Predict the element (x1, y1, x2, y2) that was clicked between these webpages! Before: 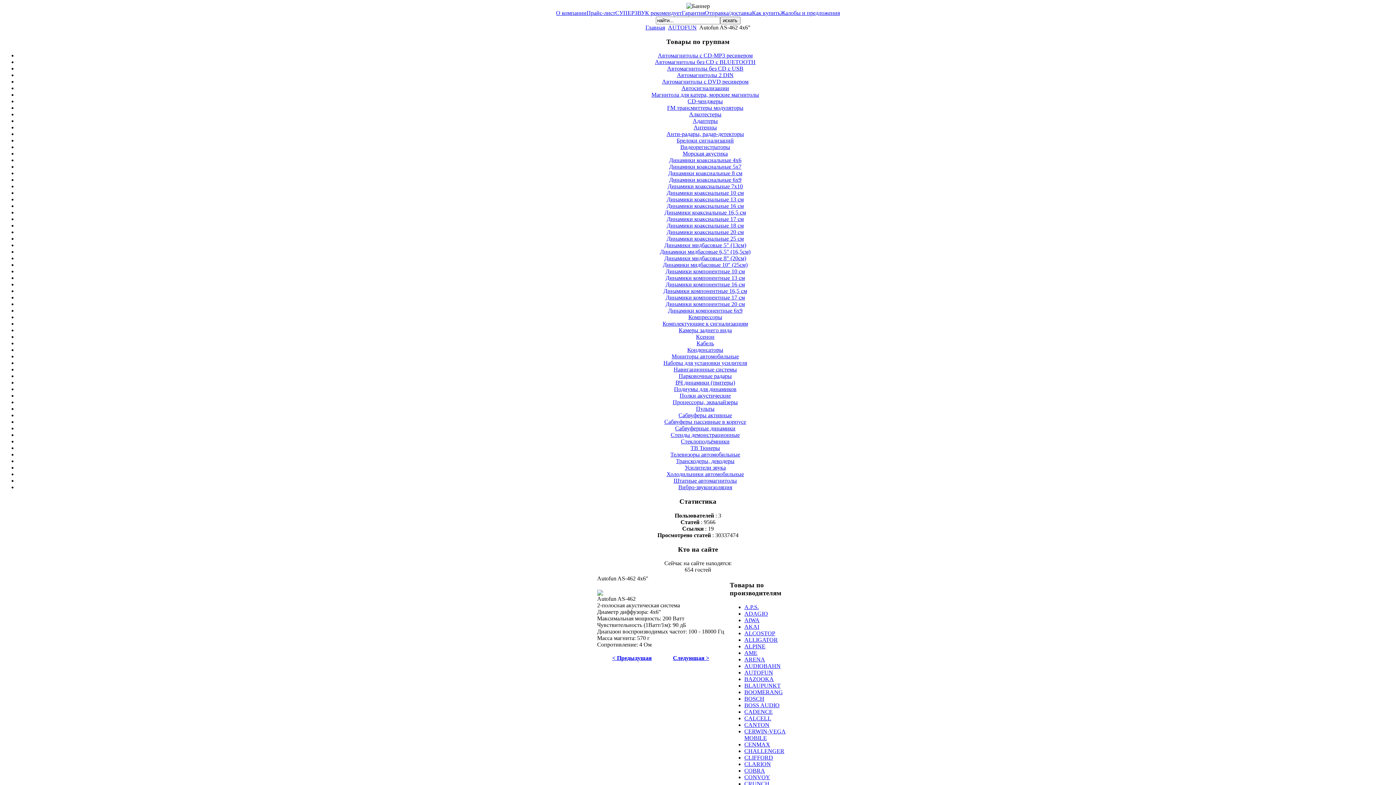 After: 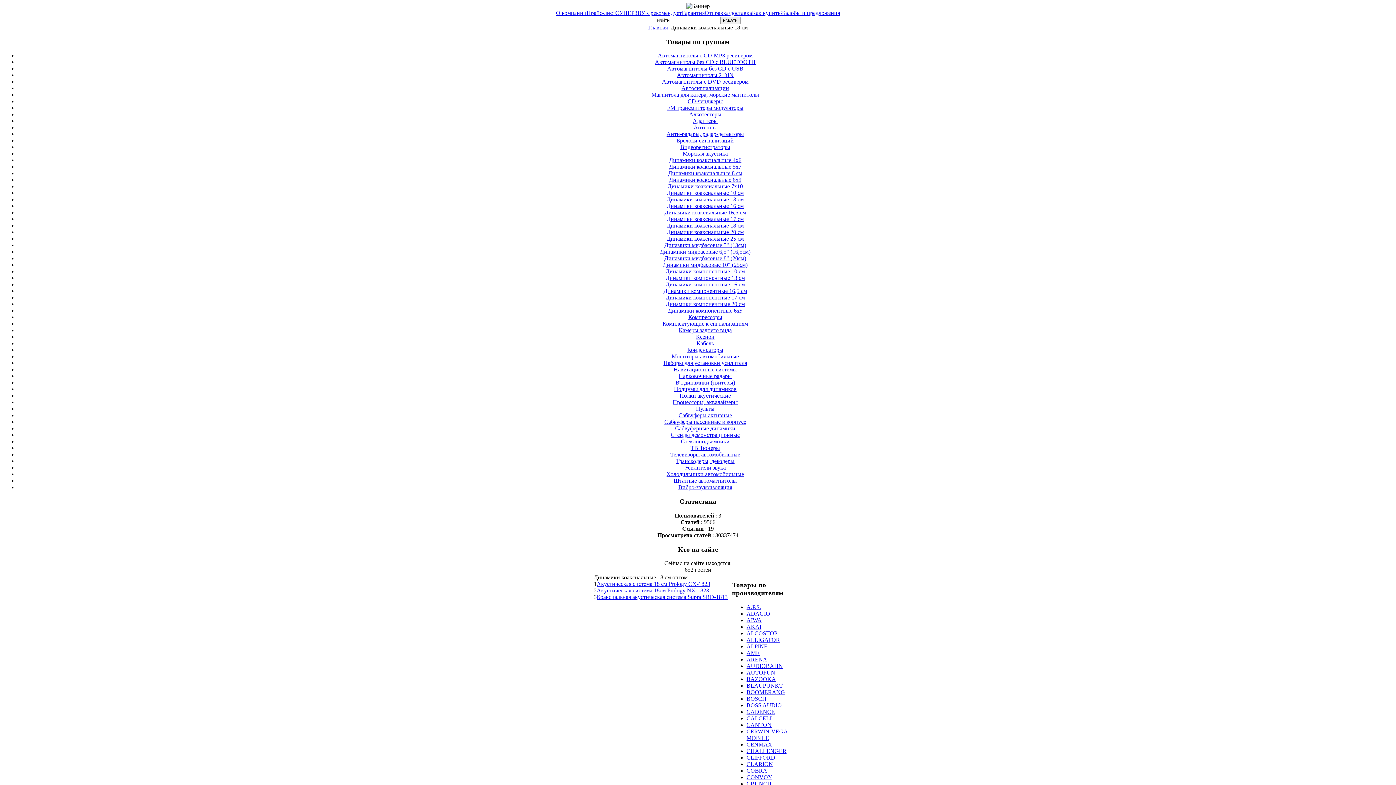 Action: label: Динамики коаксиальные 18 см bbox: (666, 222, 744, 228)